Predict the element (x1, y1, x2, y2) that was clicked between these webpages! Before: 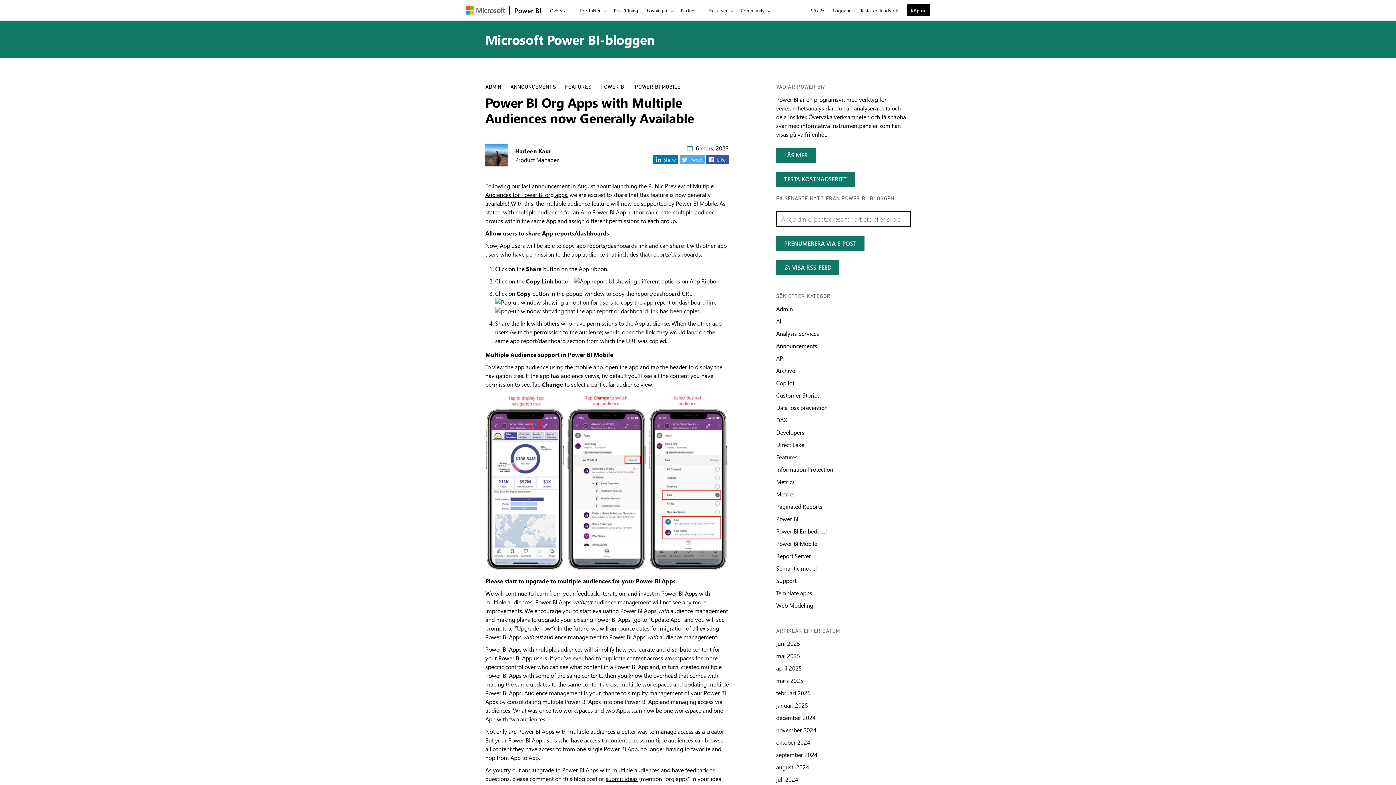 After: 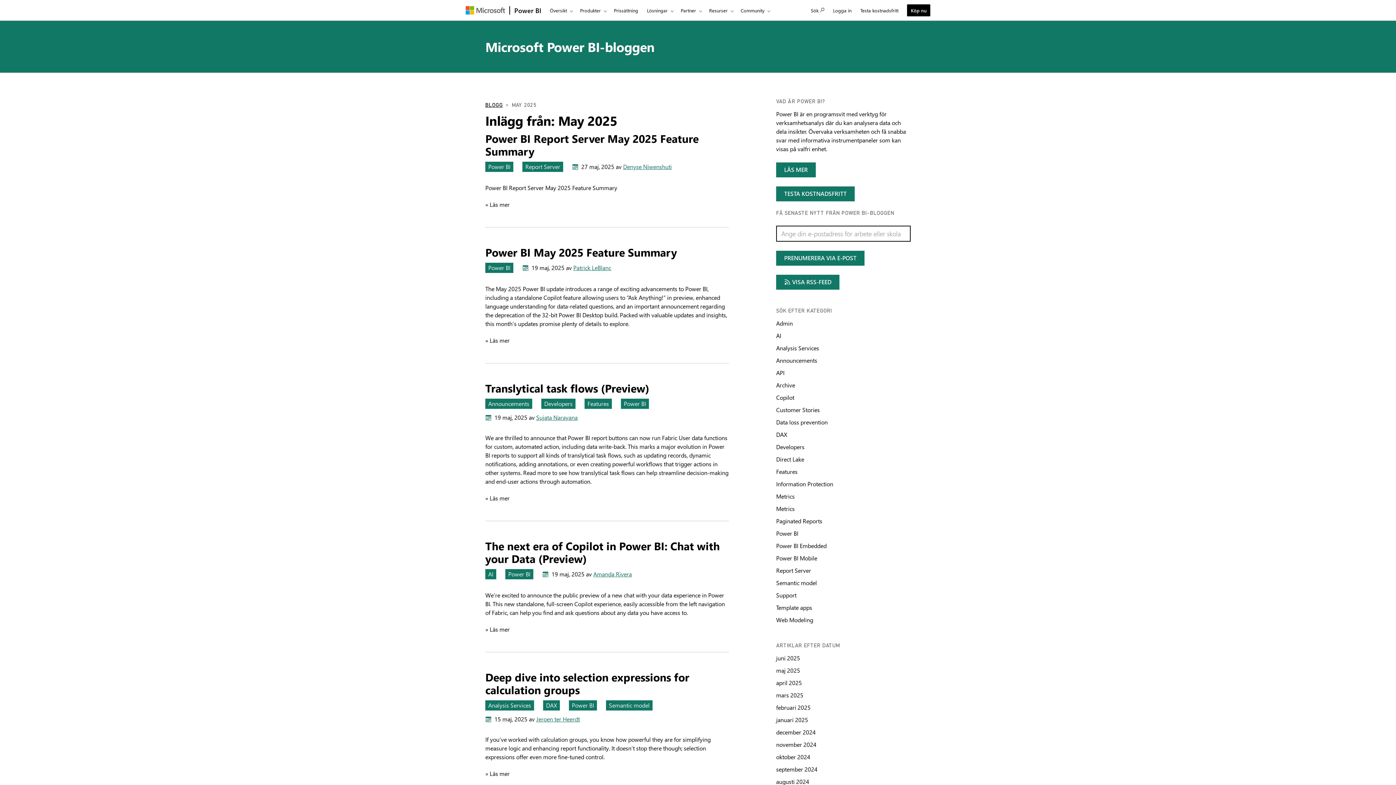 Action: bbox: (776, 652, 800, 660) label: Artiklar efter datum maj 2025